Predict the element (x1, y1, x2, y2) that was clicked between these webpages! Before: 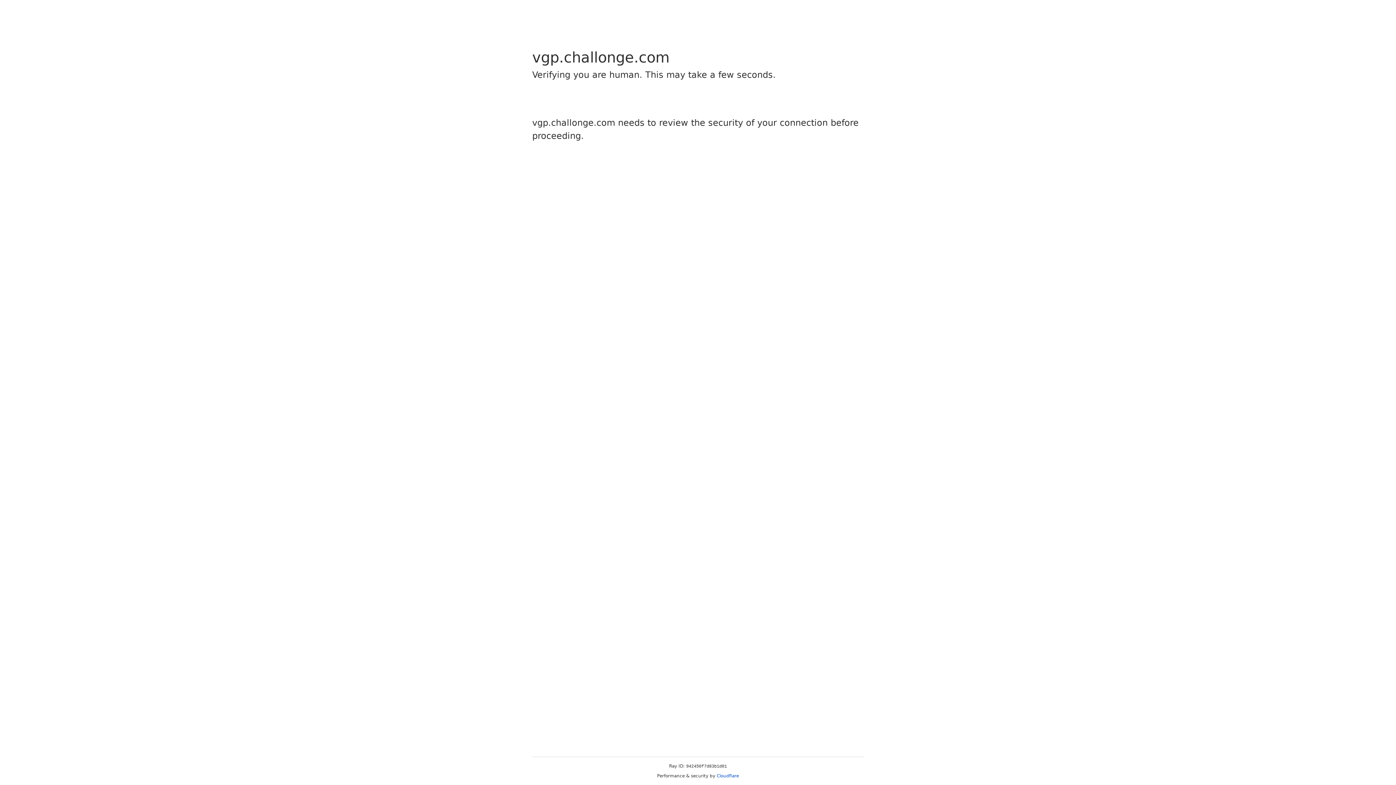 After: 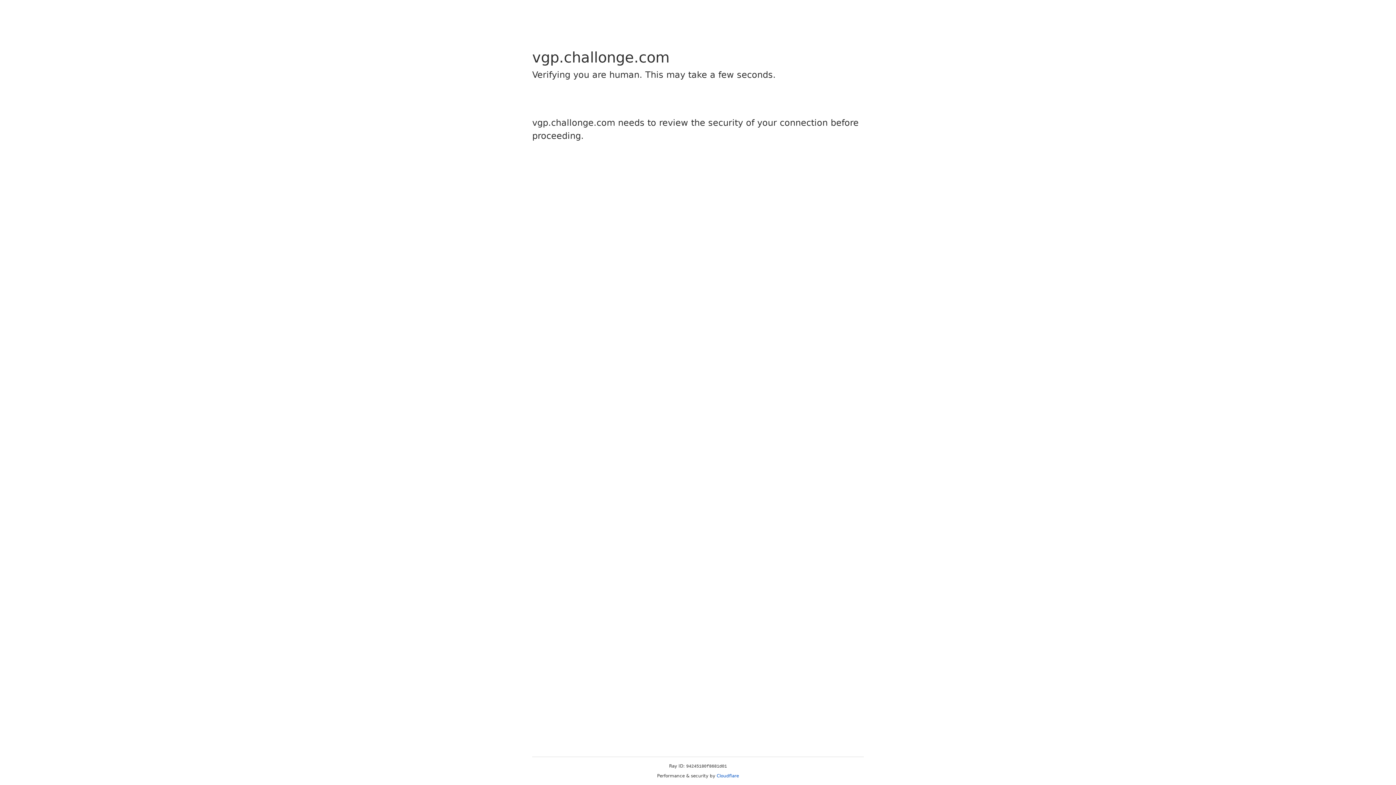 Action: bbox: (716, 773, 739, 778) label: Cloudflare